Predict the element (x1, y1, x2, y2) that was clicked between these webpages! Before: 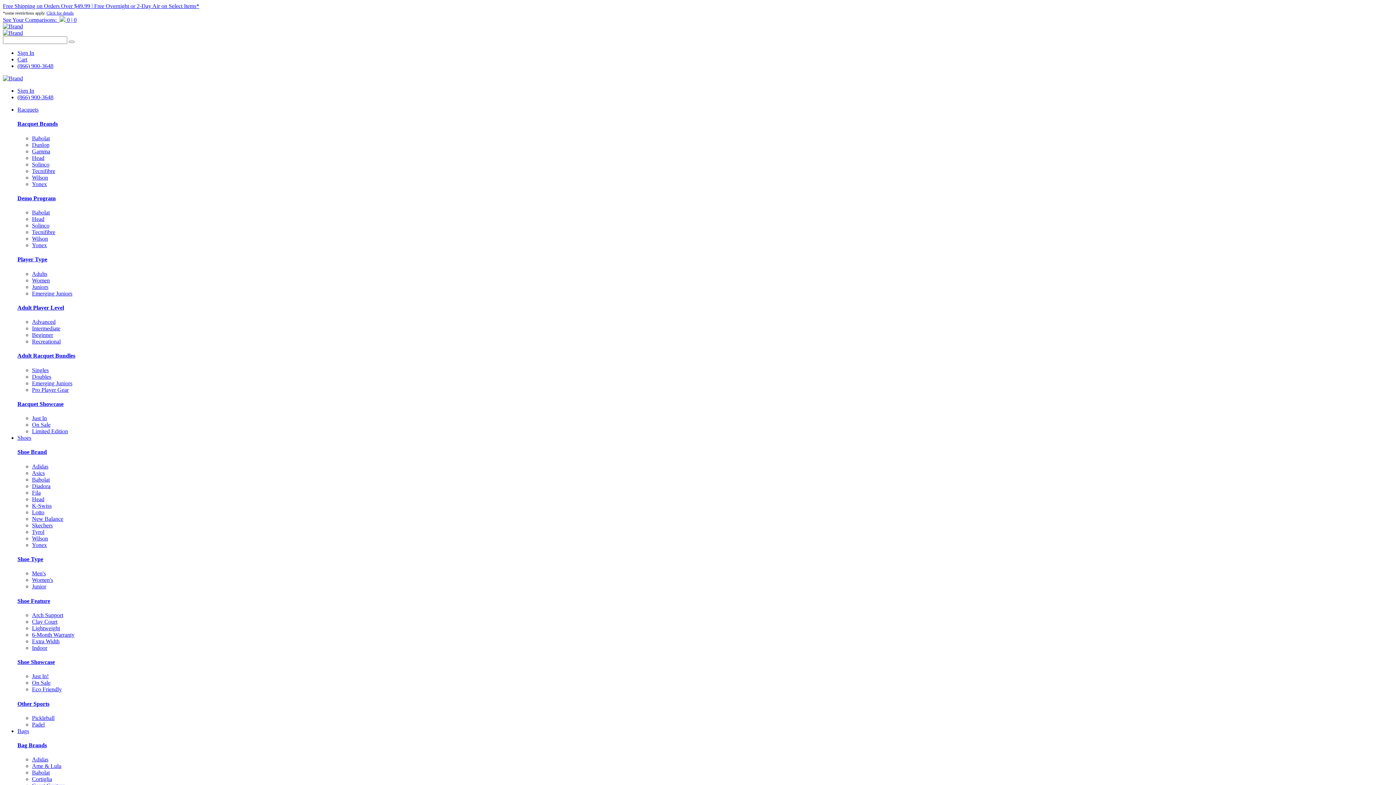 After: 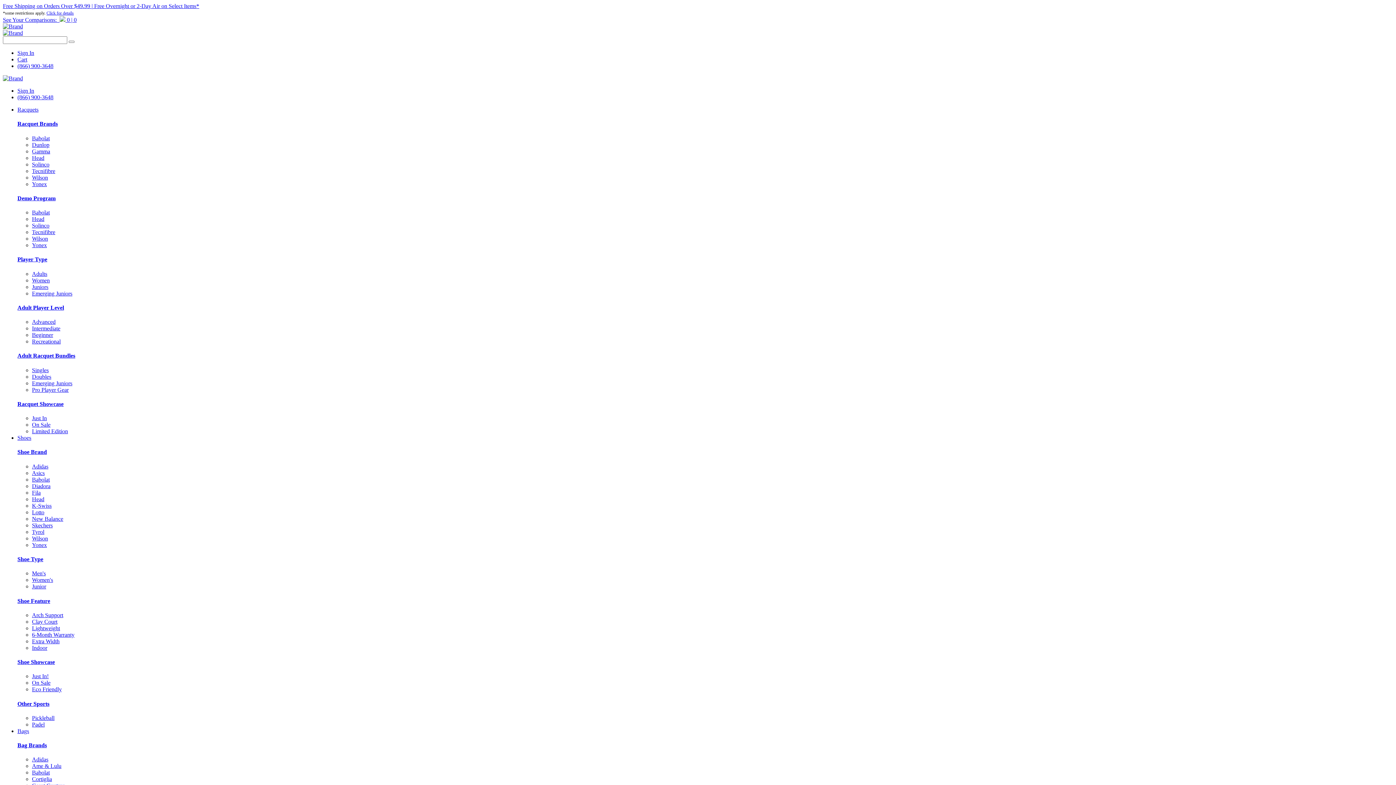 Action: bbox: (2, 23, 22, 29)